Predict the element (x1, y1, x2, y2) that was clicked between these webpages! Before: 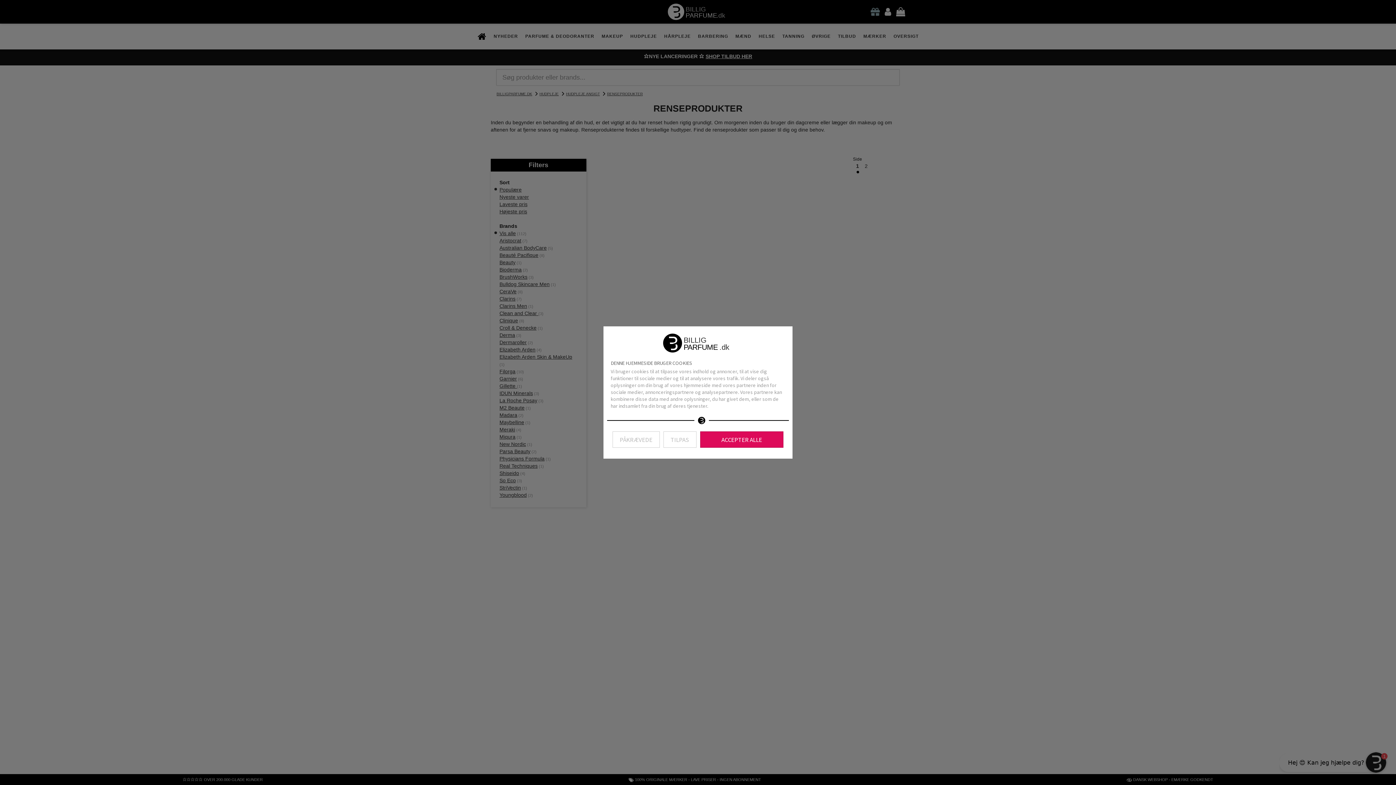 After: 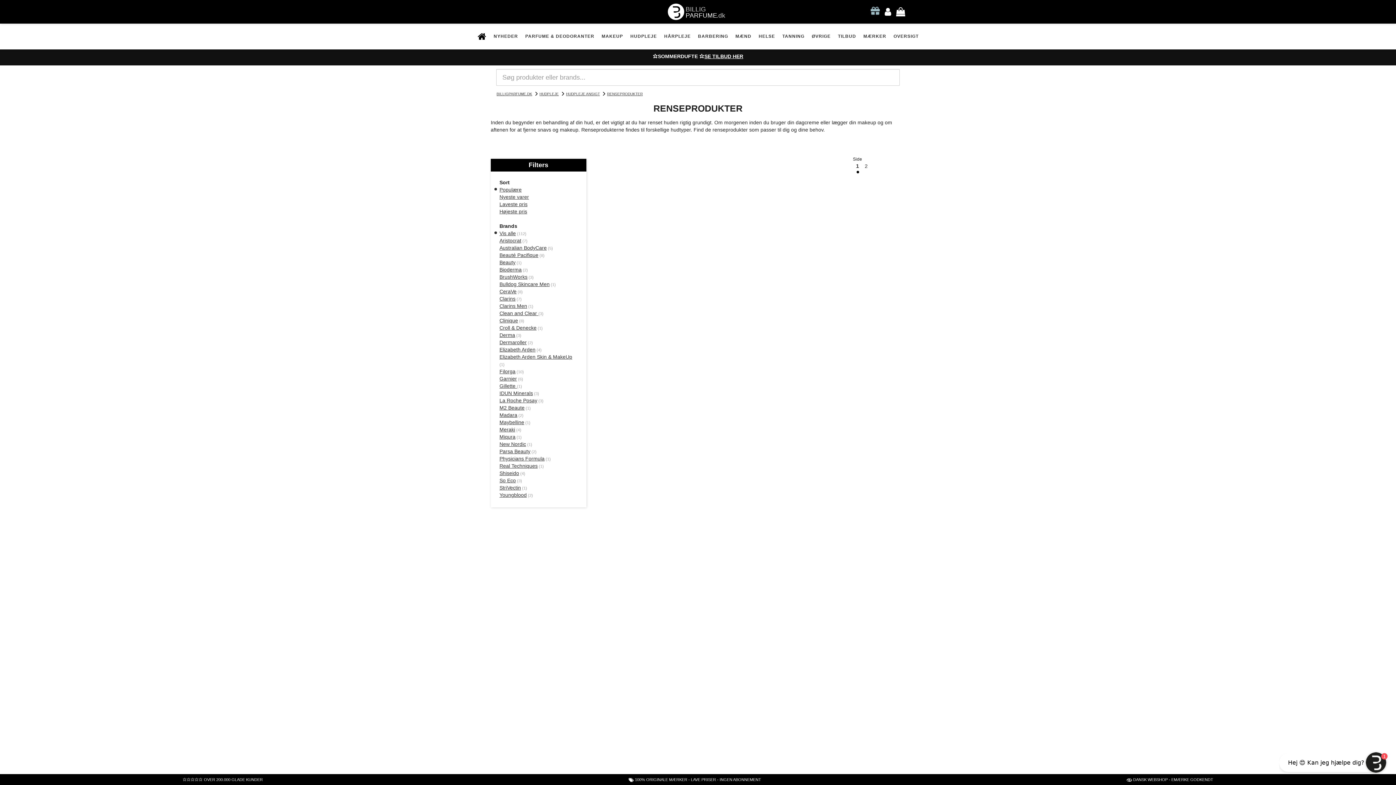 Action: bbox: (612, 431, 659, 448) label: PÅKRÆVEDE